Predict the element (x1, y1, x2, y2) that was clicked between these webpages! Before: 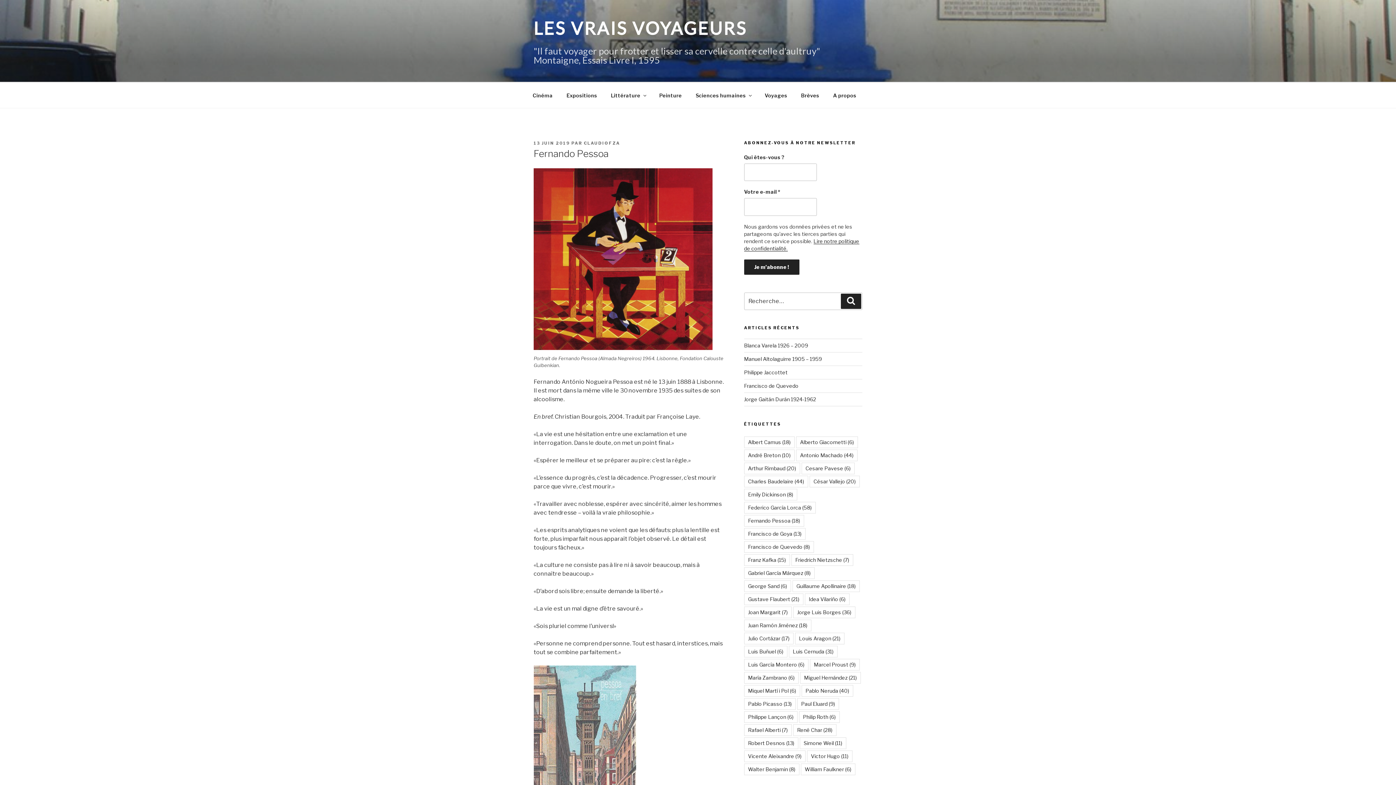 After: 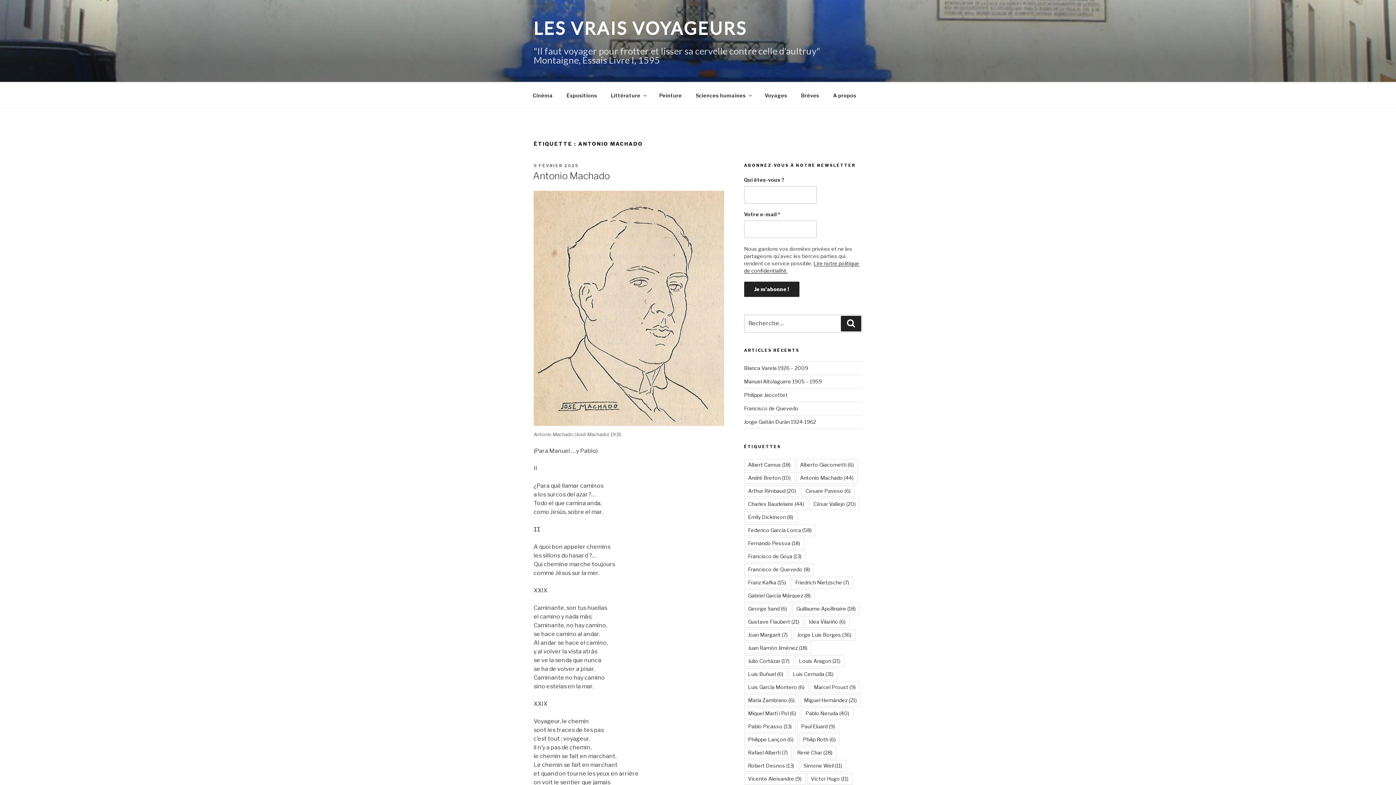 Action: label: Antonio Machado (44 éléments) bbox: (796, 449, 857, 461)